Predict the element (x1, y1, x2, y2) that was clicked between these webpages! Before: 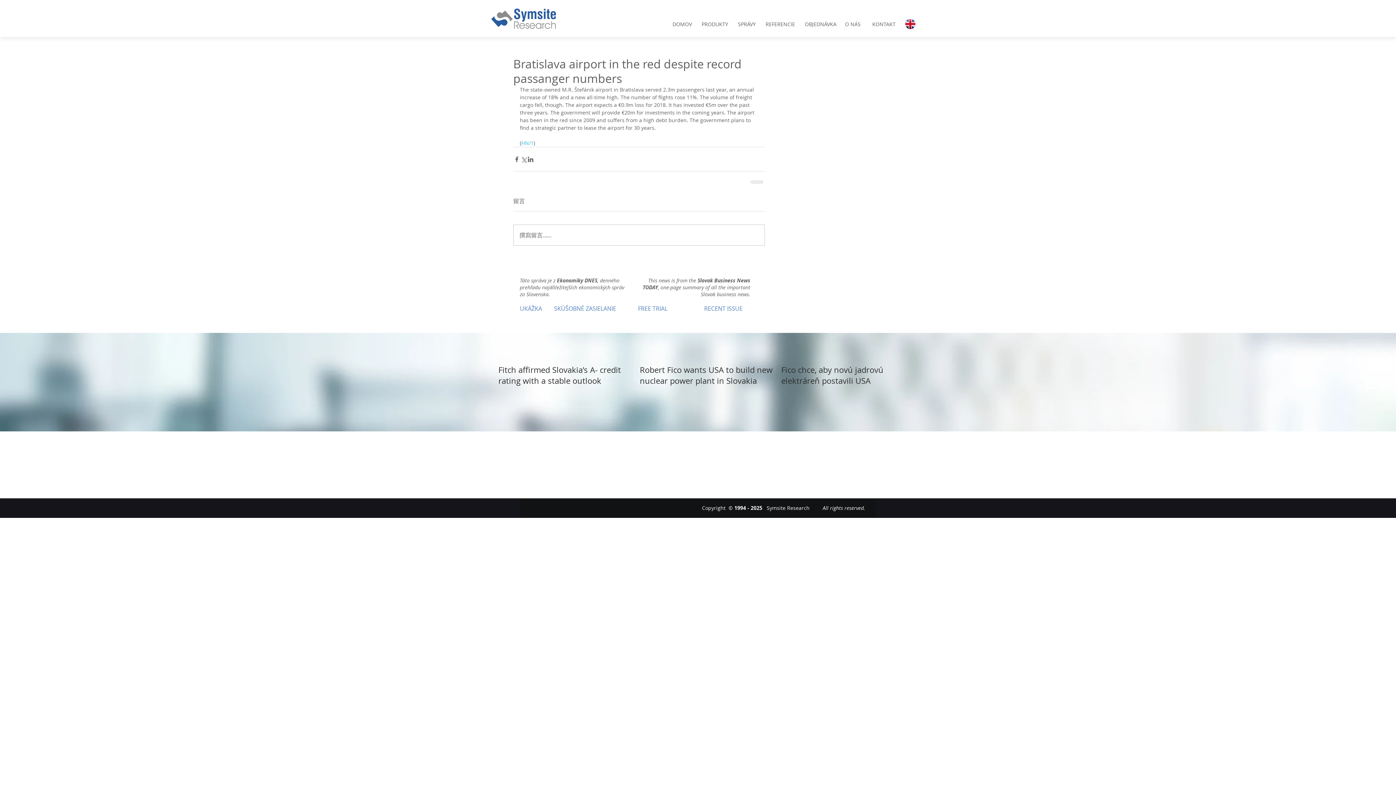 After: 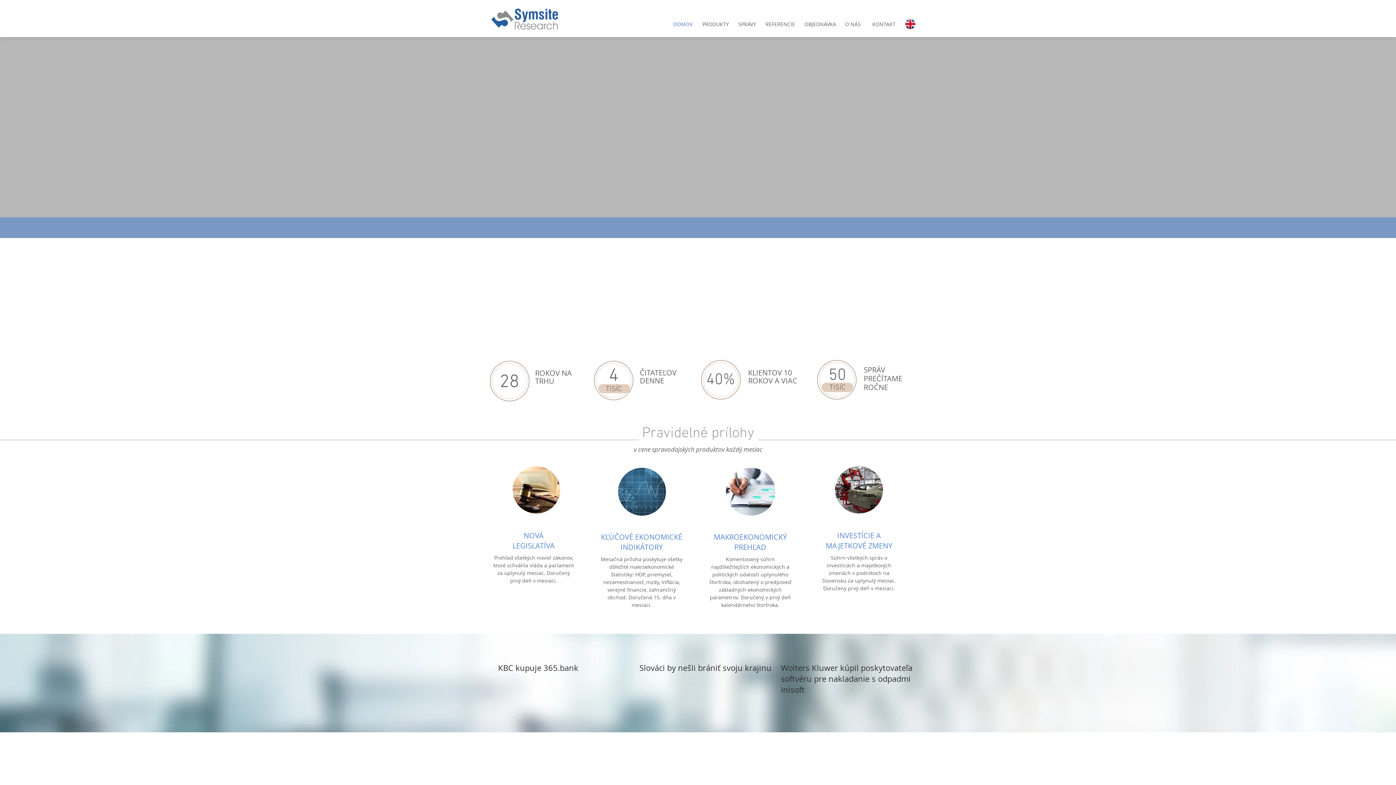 Action: bbox: (554, 301, 620, 315) label: SKÚŠOBNÉ ZASIELANIE